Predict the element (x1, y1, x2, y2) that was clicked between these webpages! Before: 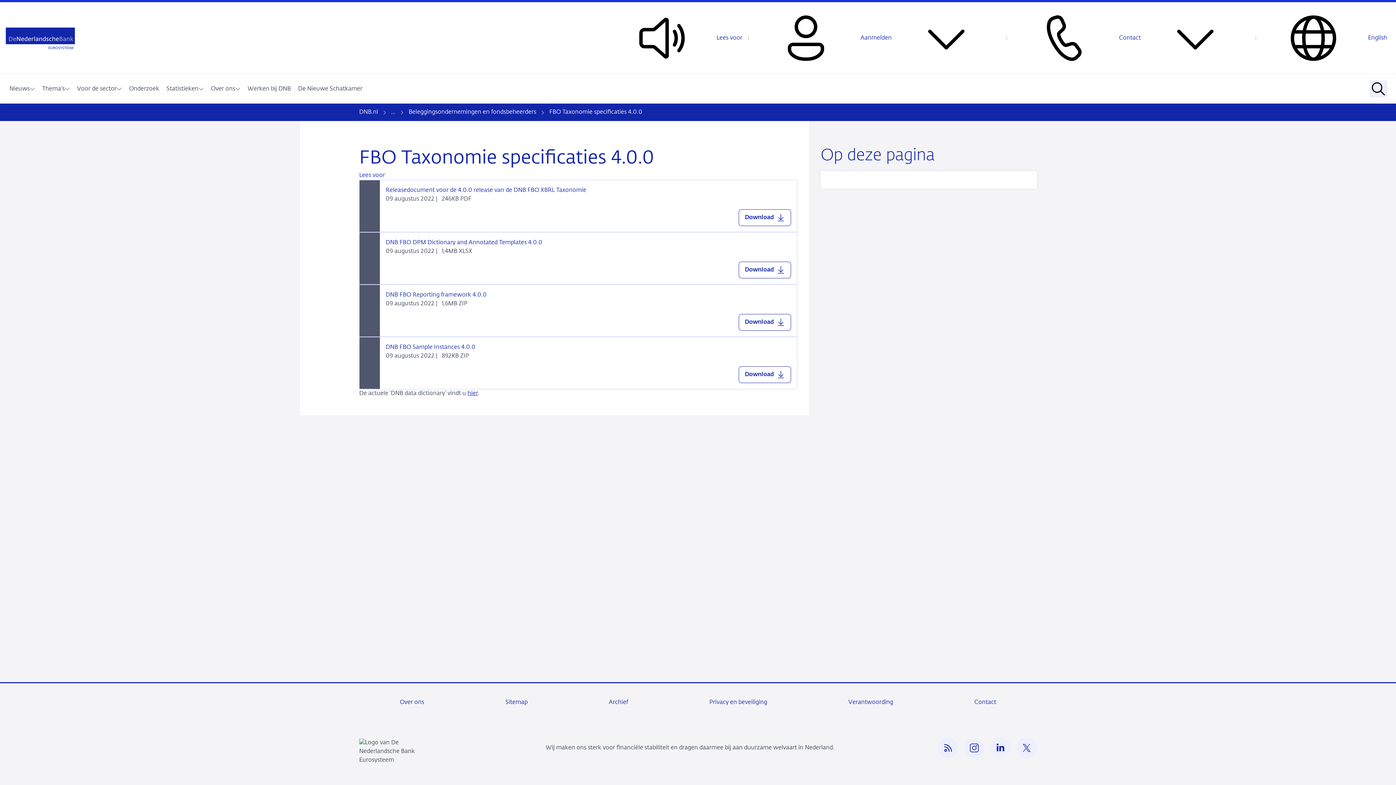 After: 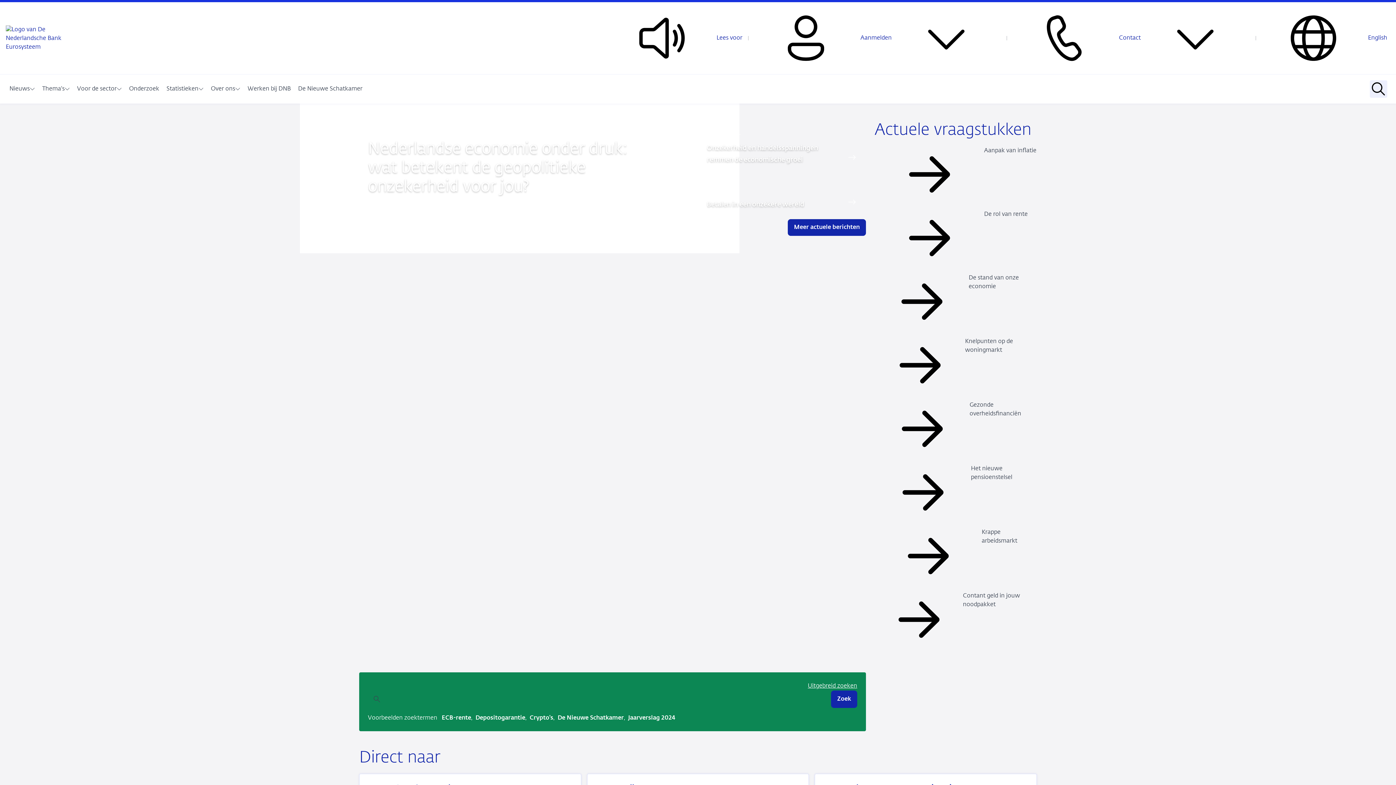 Action: label: Logo van De Nederlandsche Bank Eurosysteem bbox: (5, 25, 74, 51)